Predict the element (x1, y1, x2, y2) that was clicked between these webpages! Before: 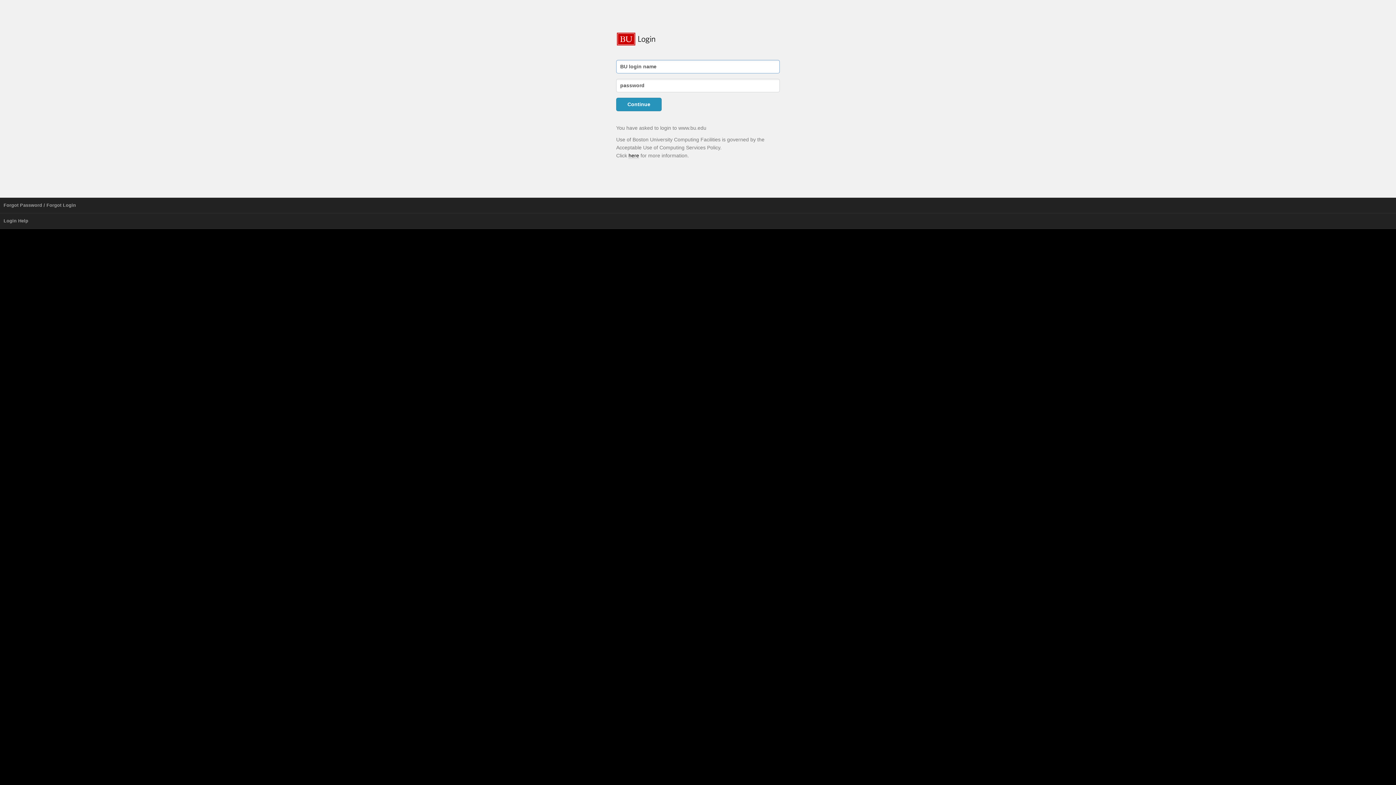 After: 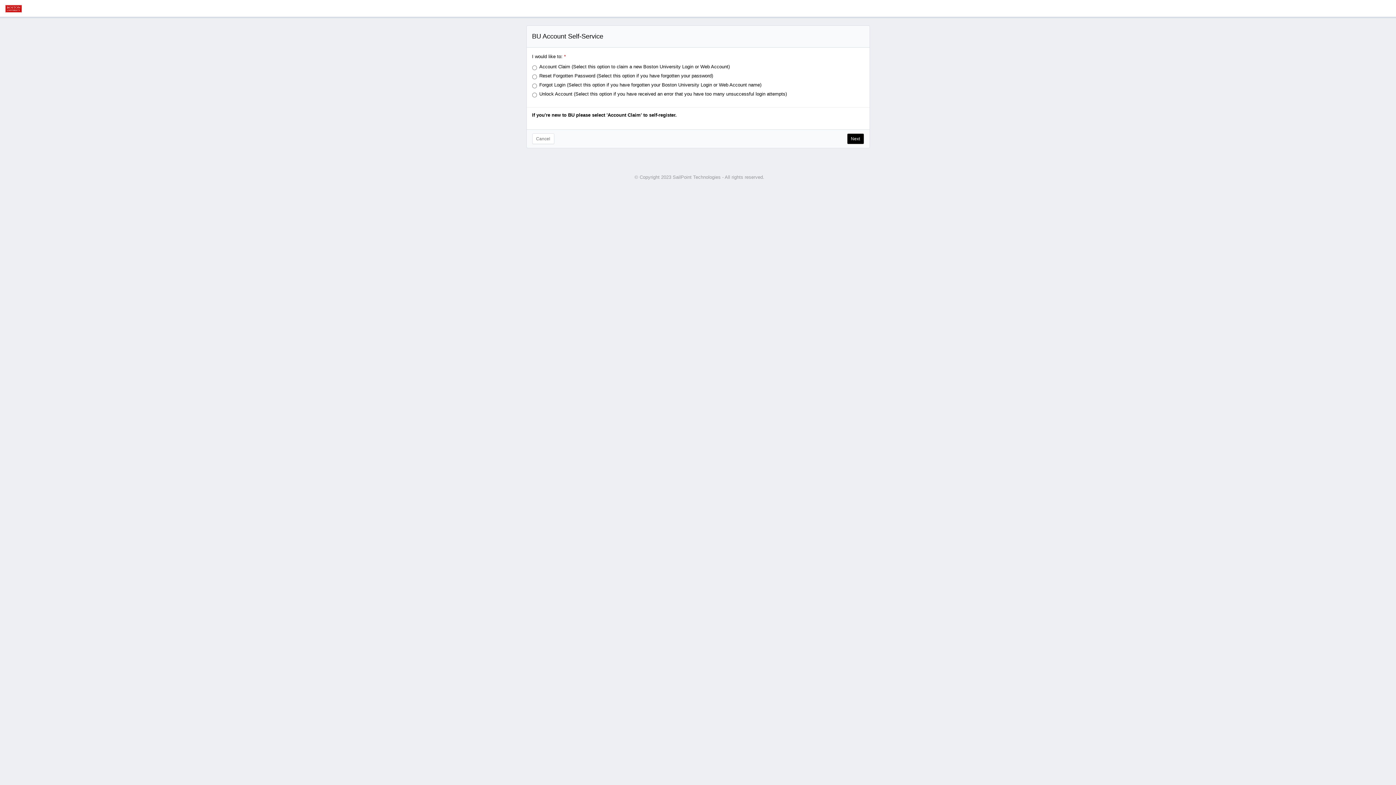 Action: label: Forgot Password / Forgot Login bbox: (0, 197, 1396, 213)